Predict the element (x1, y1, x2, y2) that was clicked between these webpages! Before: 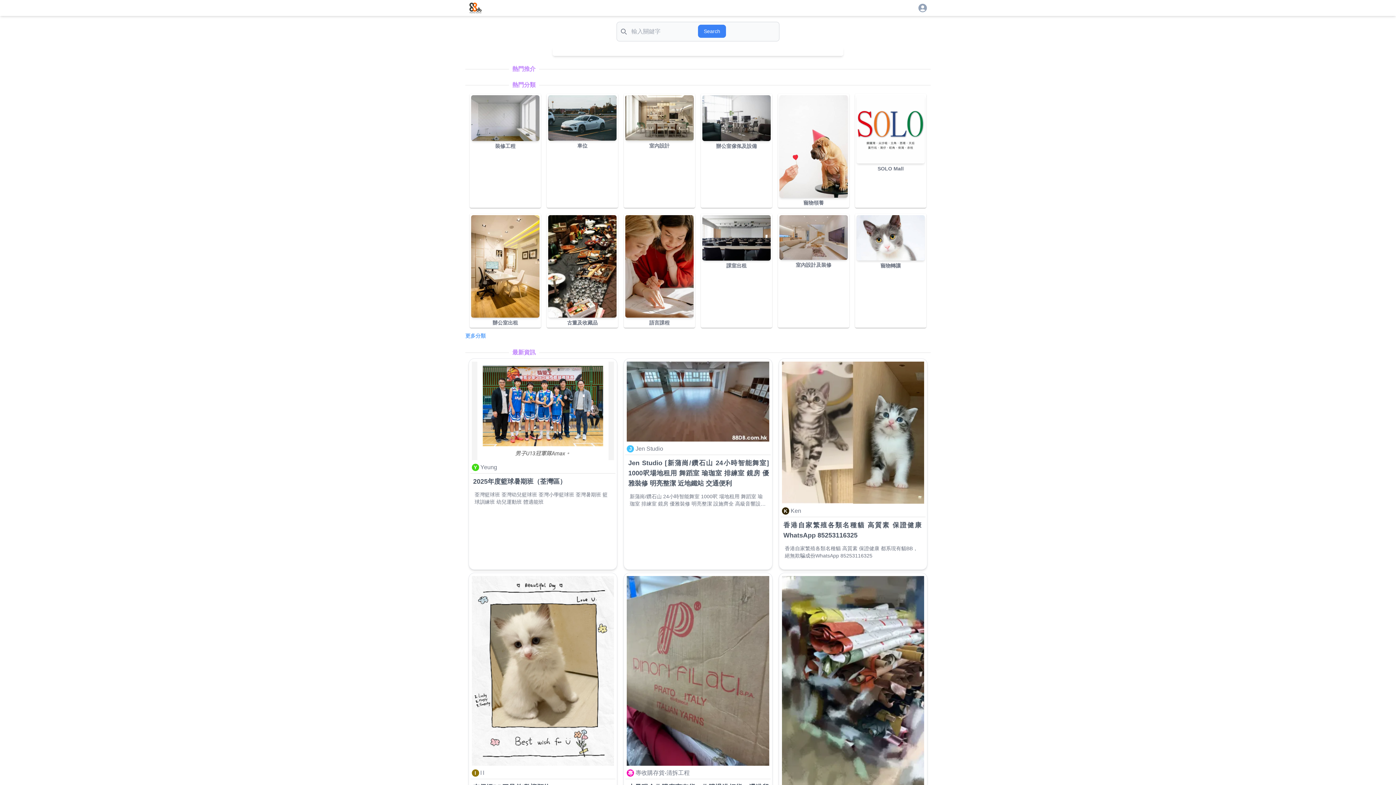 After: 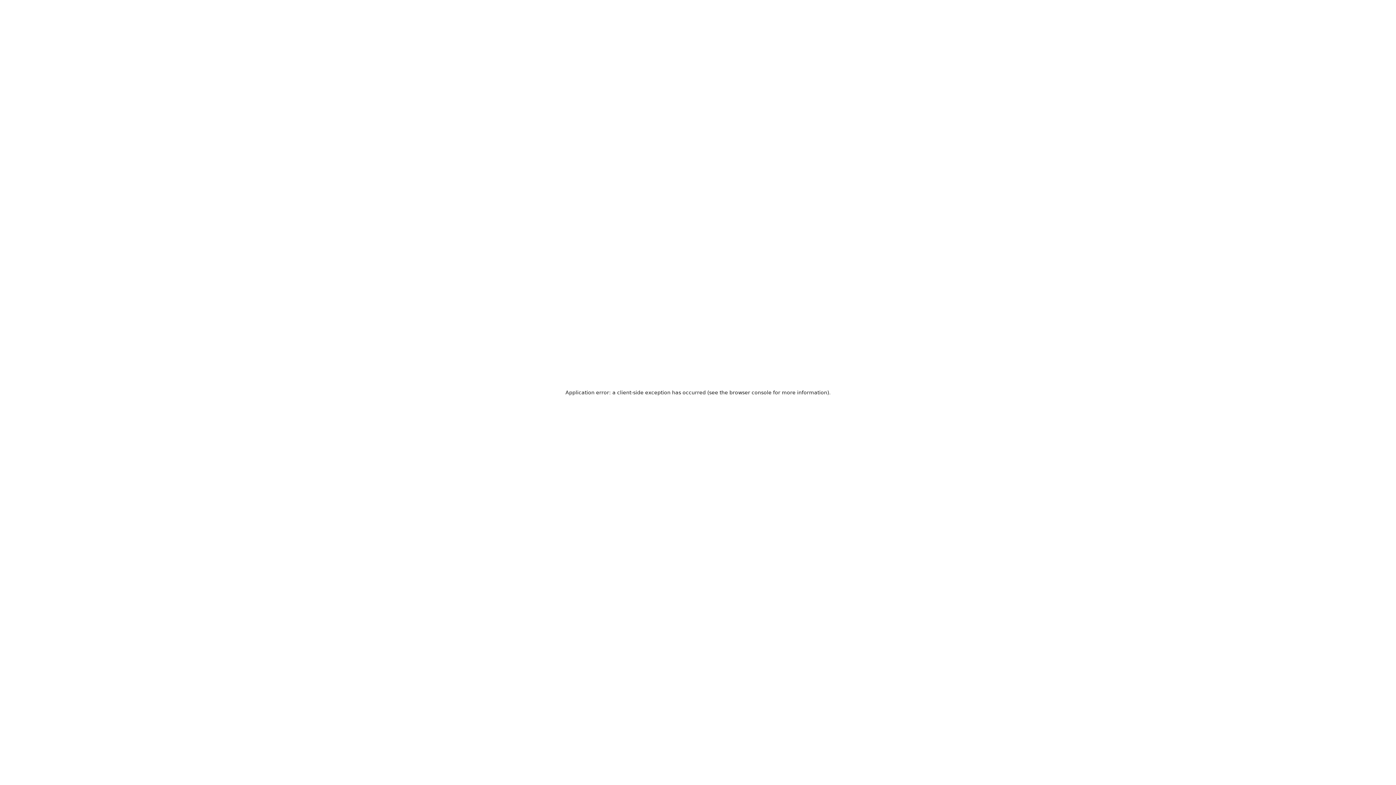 Action: bbox: (548, 215, 616, 317)